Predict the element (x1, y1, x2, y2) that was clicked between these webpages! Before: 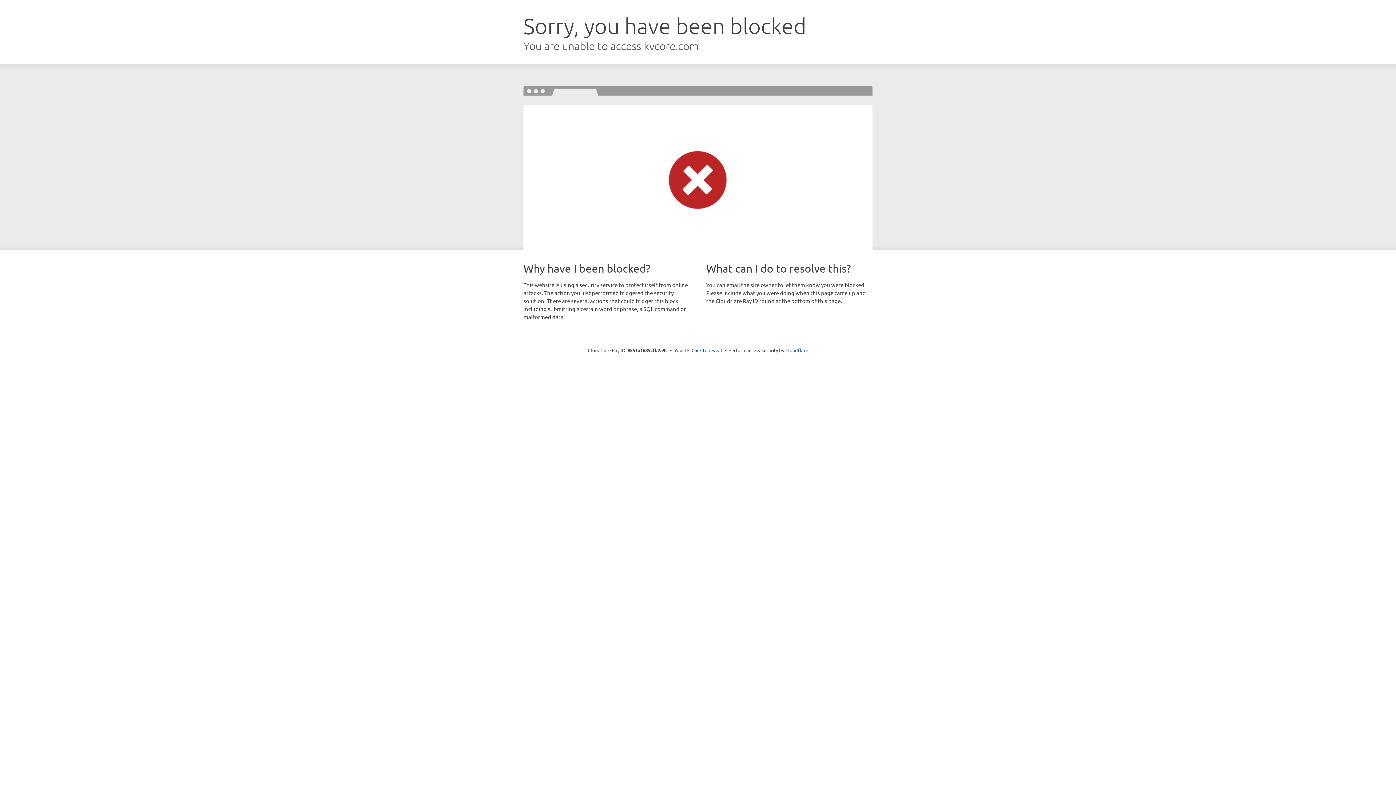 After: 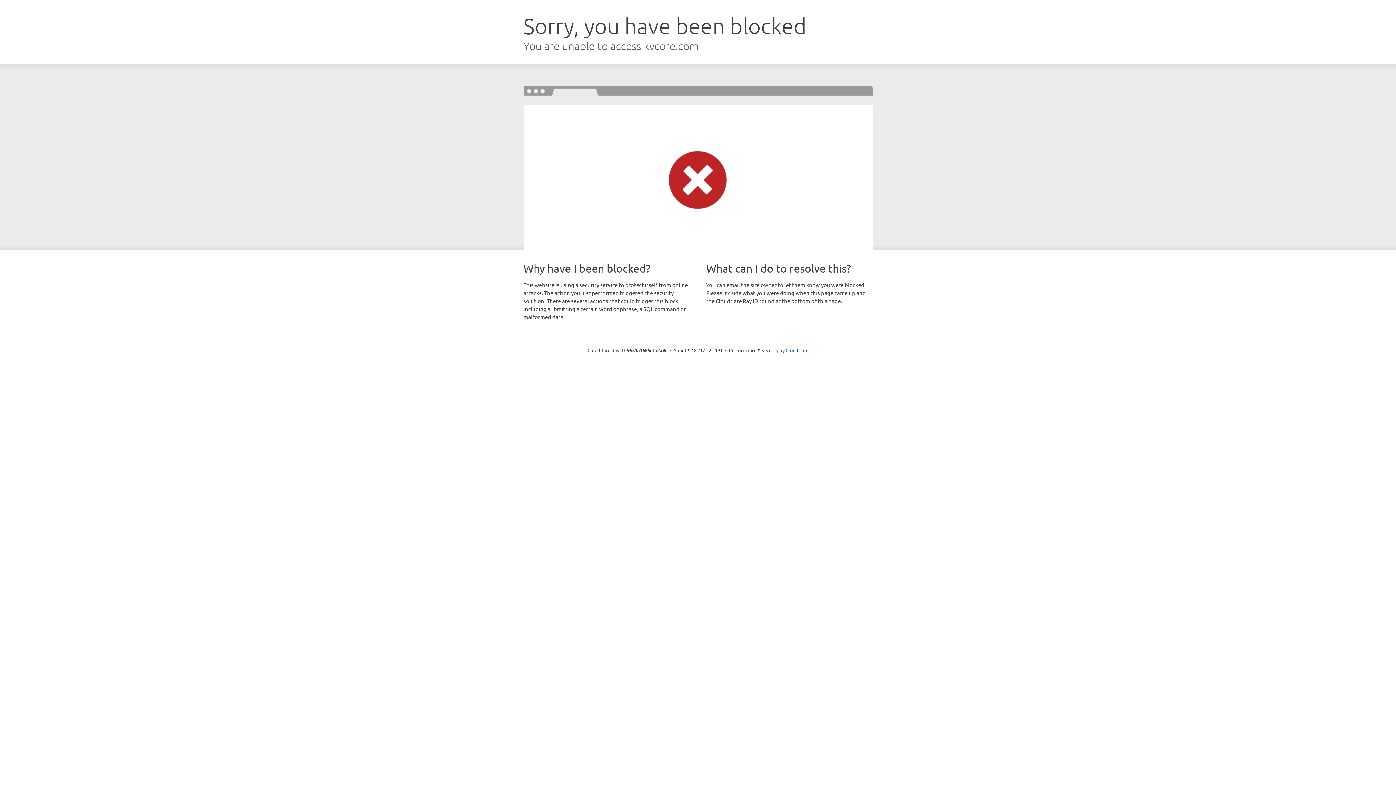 Action: label: Click to reveal bbox: (691, 346, 722, 353)